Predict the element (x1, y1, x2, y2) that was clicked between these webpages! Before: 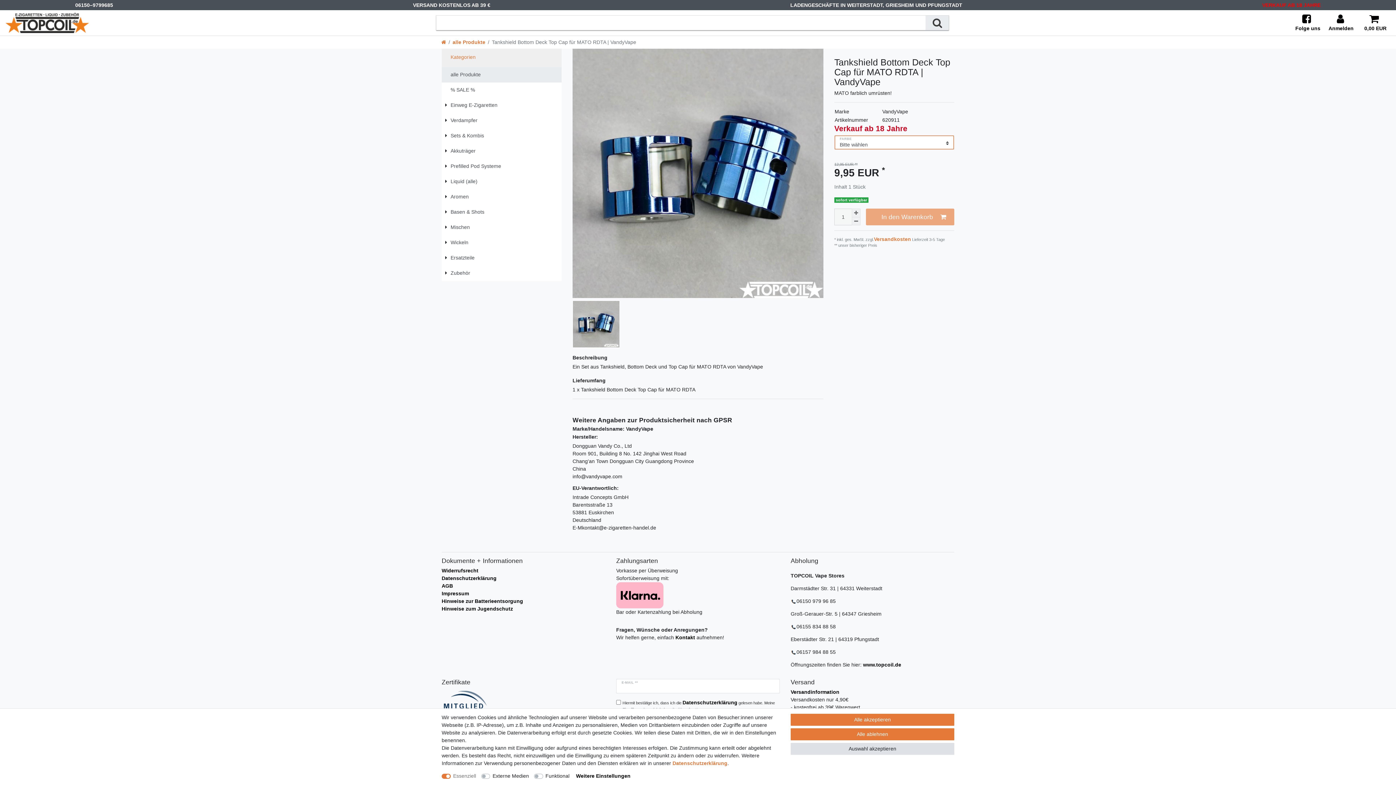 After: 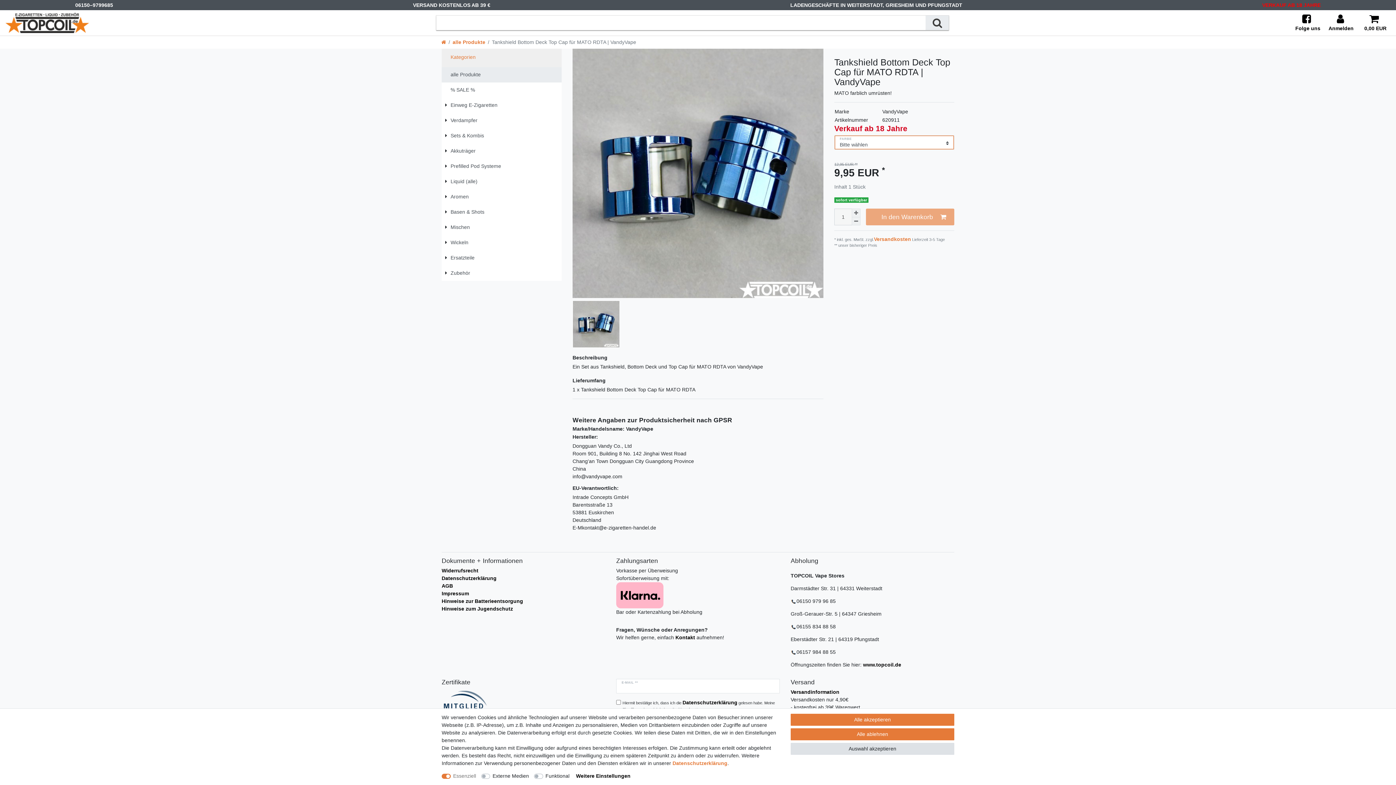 Action: label: Versandinformation bbox: (790, 689, 839, 695)